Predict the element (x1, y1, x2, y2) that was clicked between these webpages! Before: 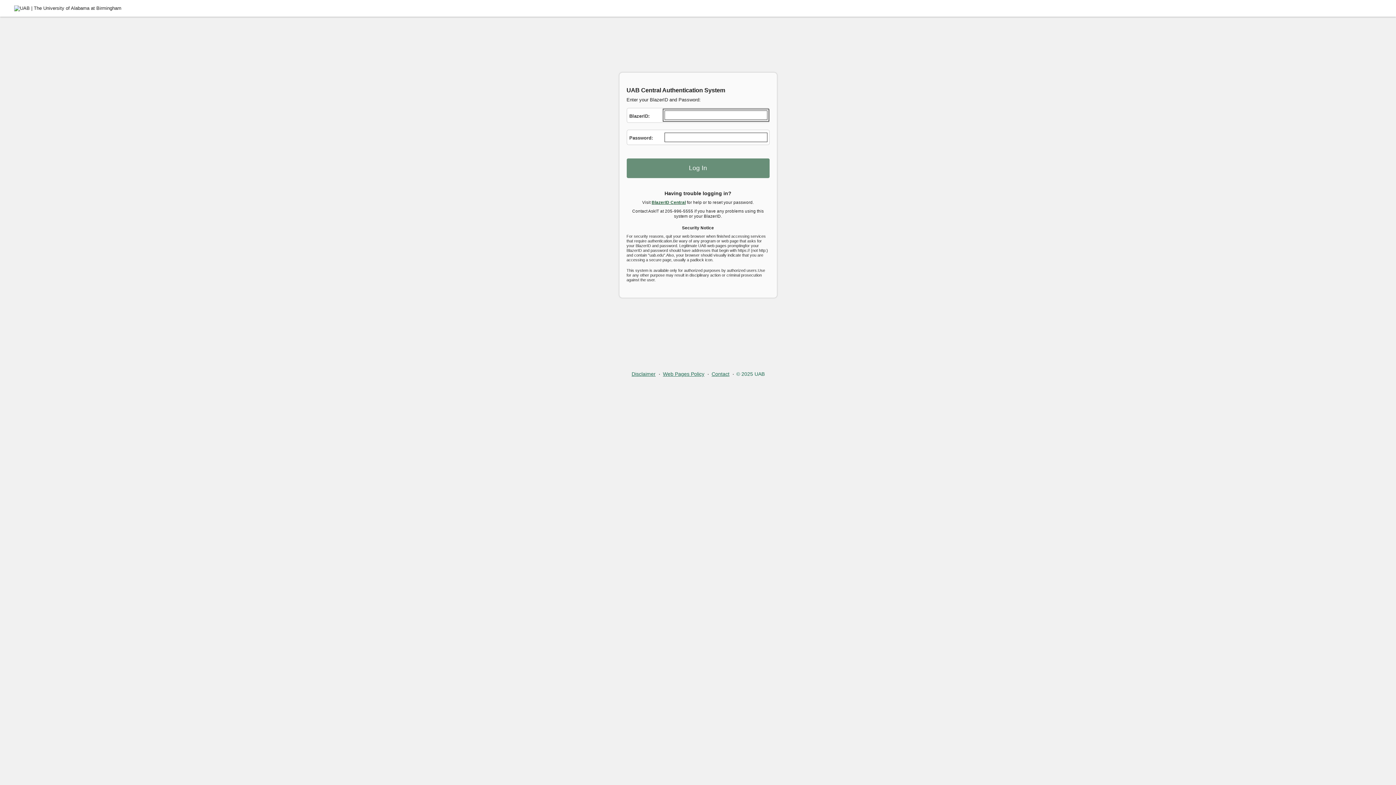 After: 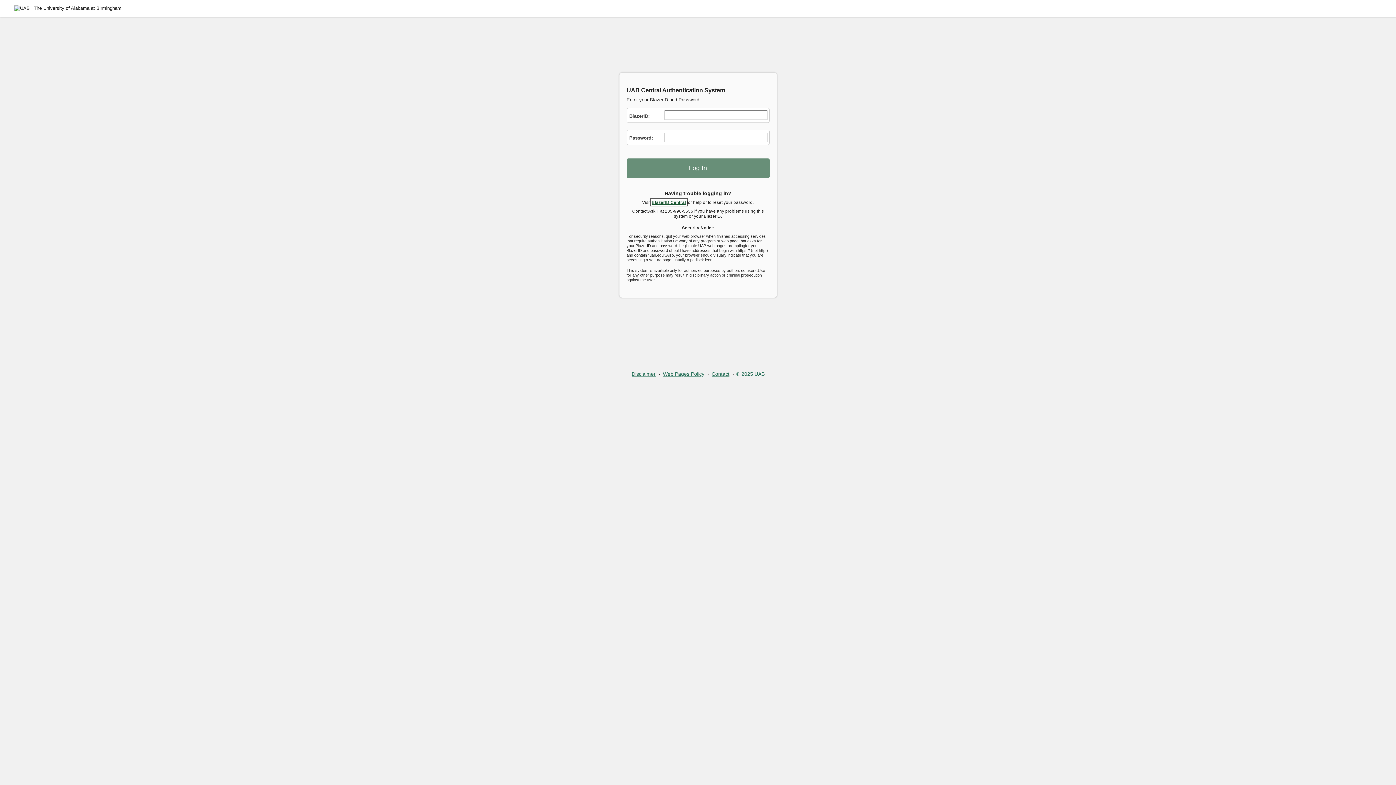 Action: label: BlazerID Central bbox: (651, 200, 686, 204)